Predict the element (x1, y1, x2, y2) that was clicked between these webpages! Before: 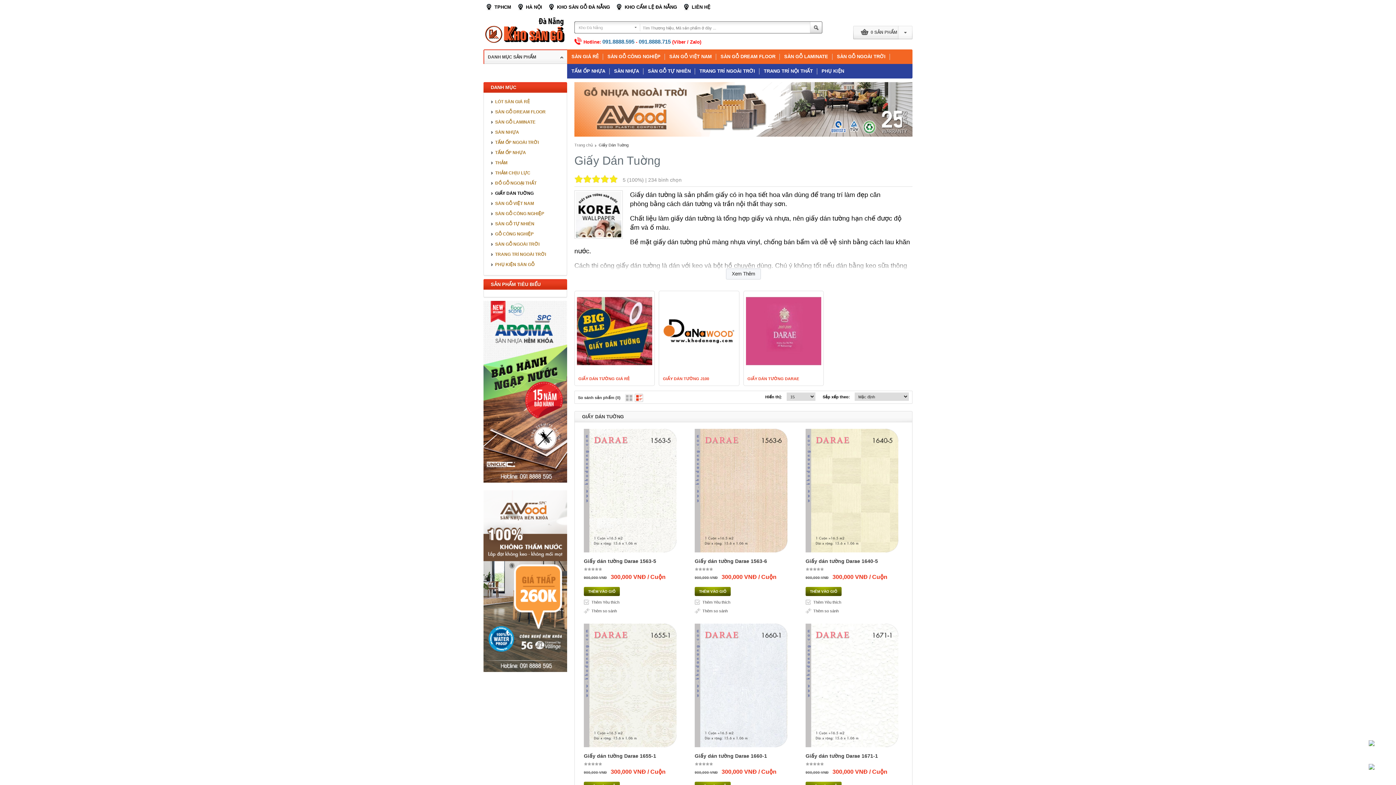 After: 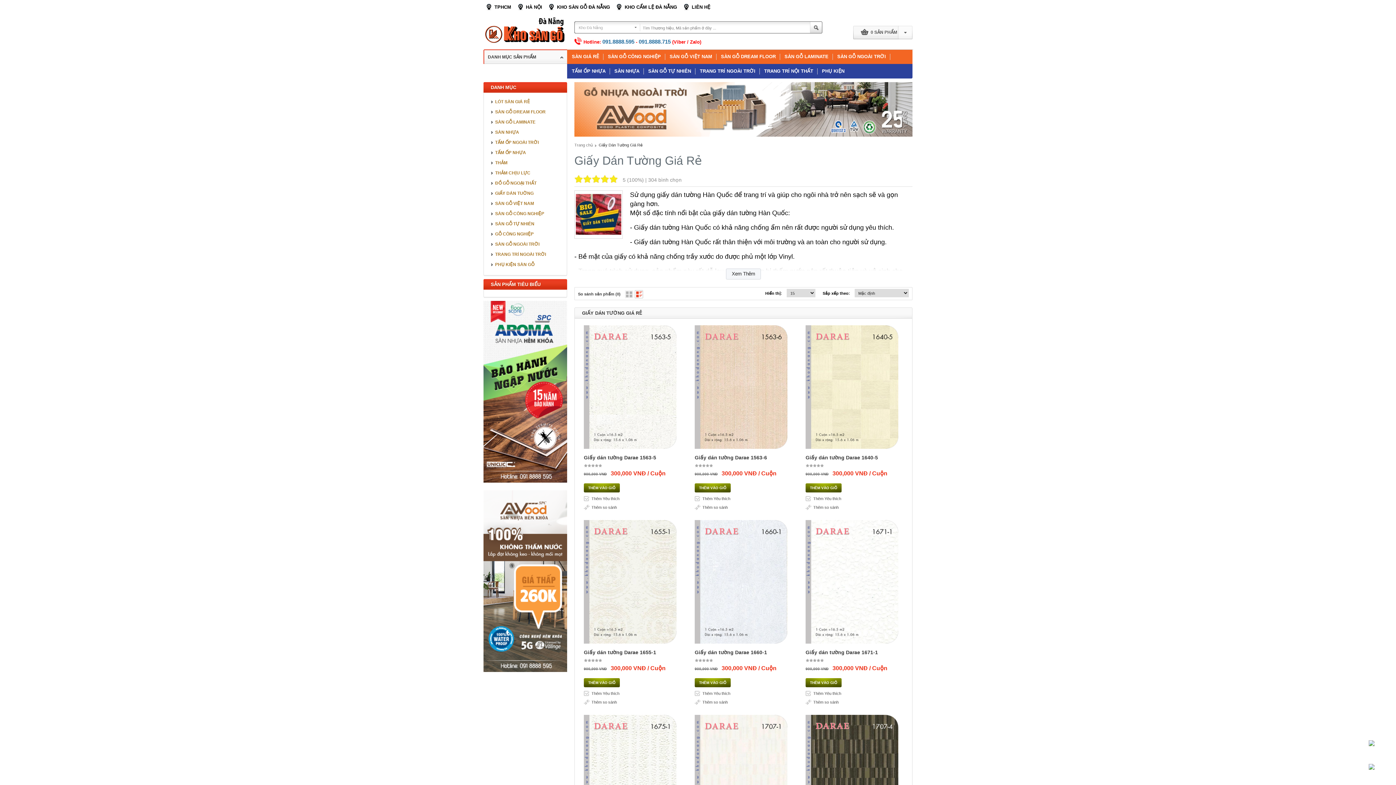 Action: bbox: (577, 364, 652, 370)